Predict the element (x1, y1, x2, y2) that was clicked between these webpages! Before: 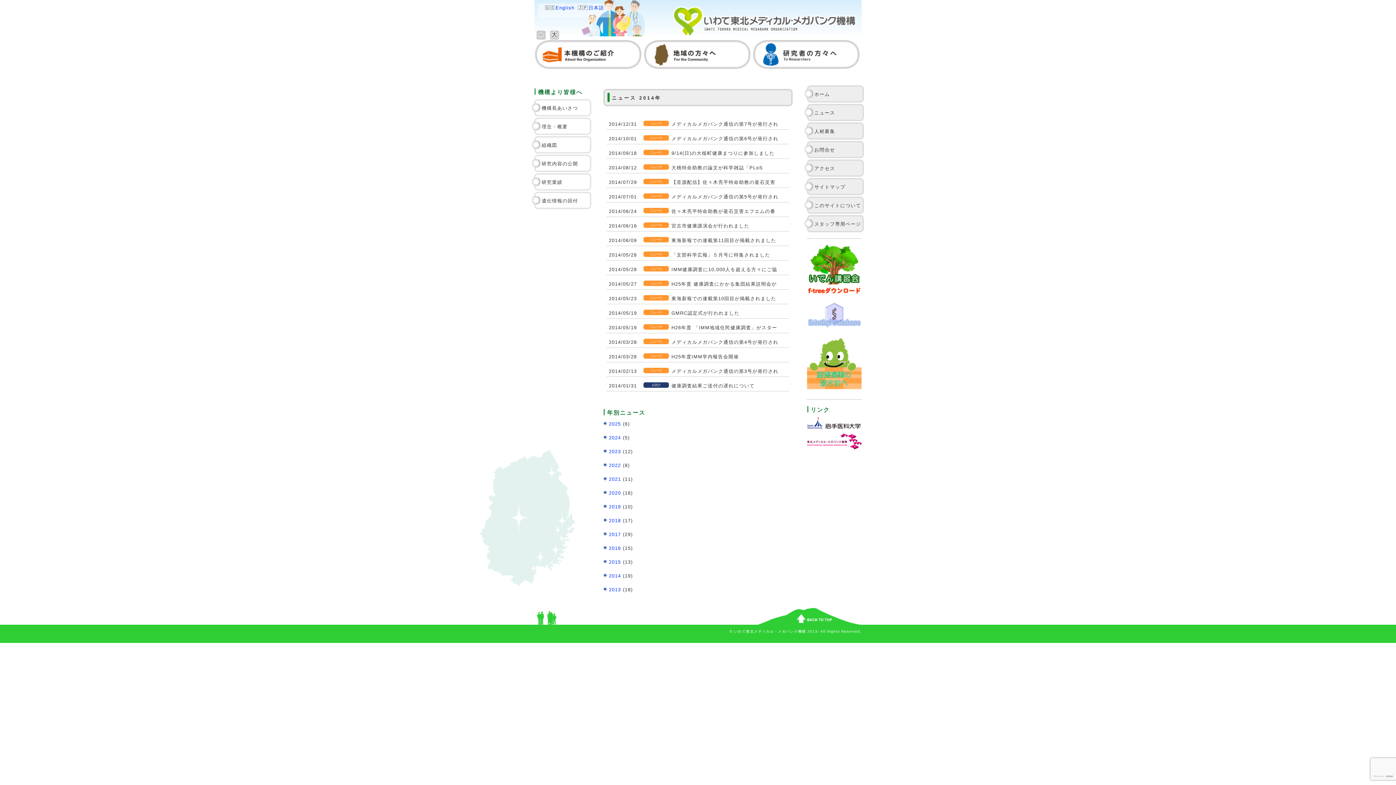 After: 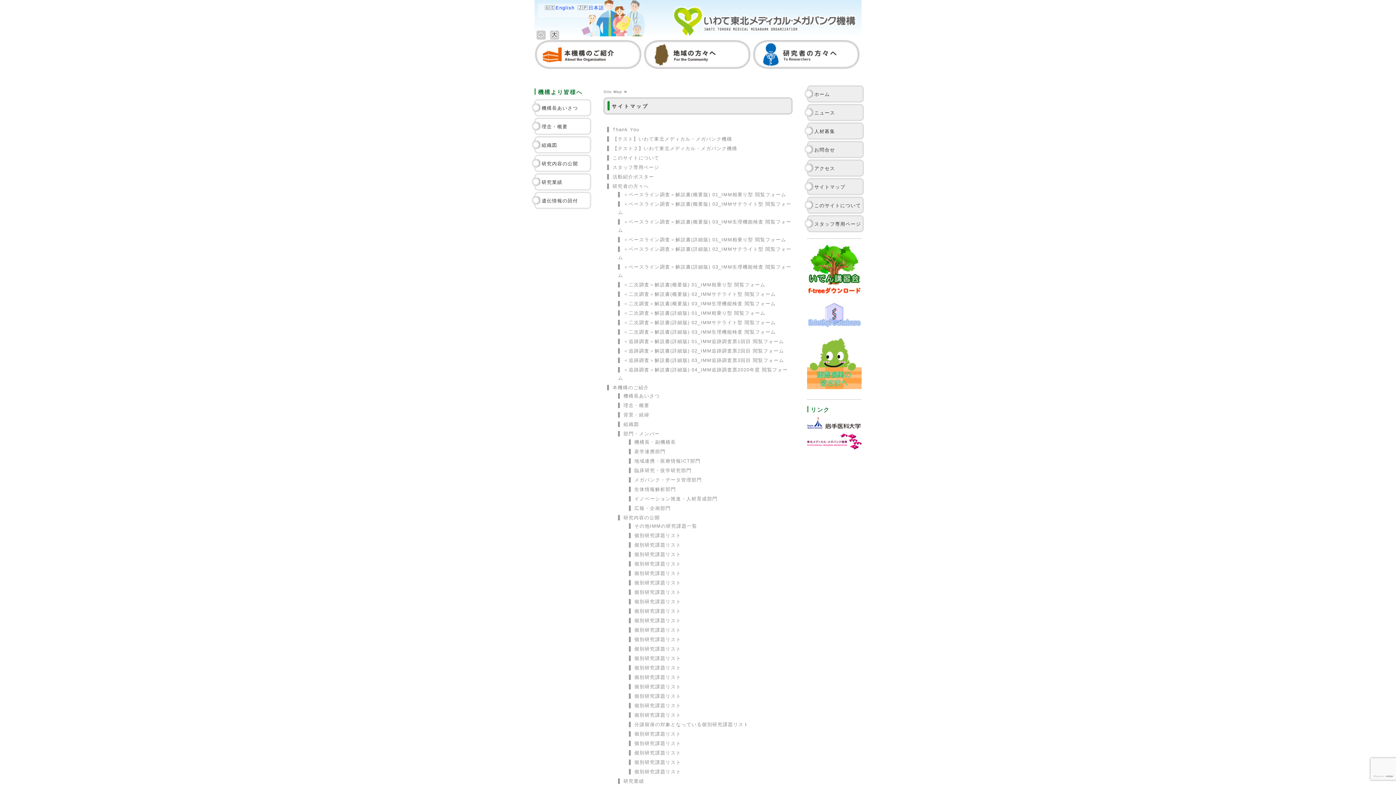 Action: label: サイトマップ bbox: (804, 179, 864, 194)